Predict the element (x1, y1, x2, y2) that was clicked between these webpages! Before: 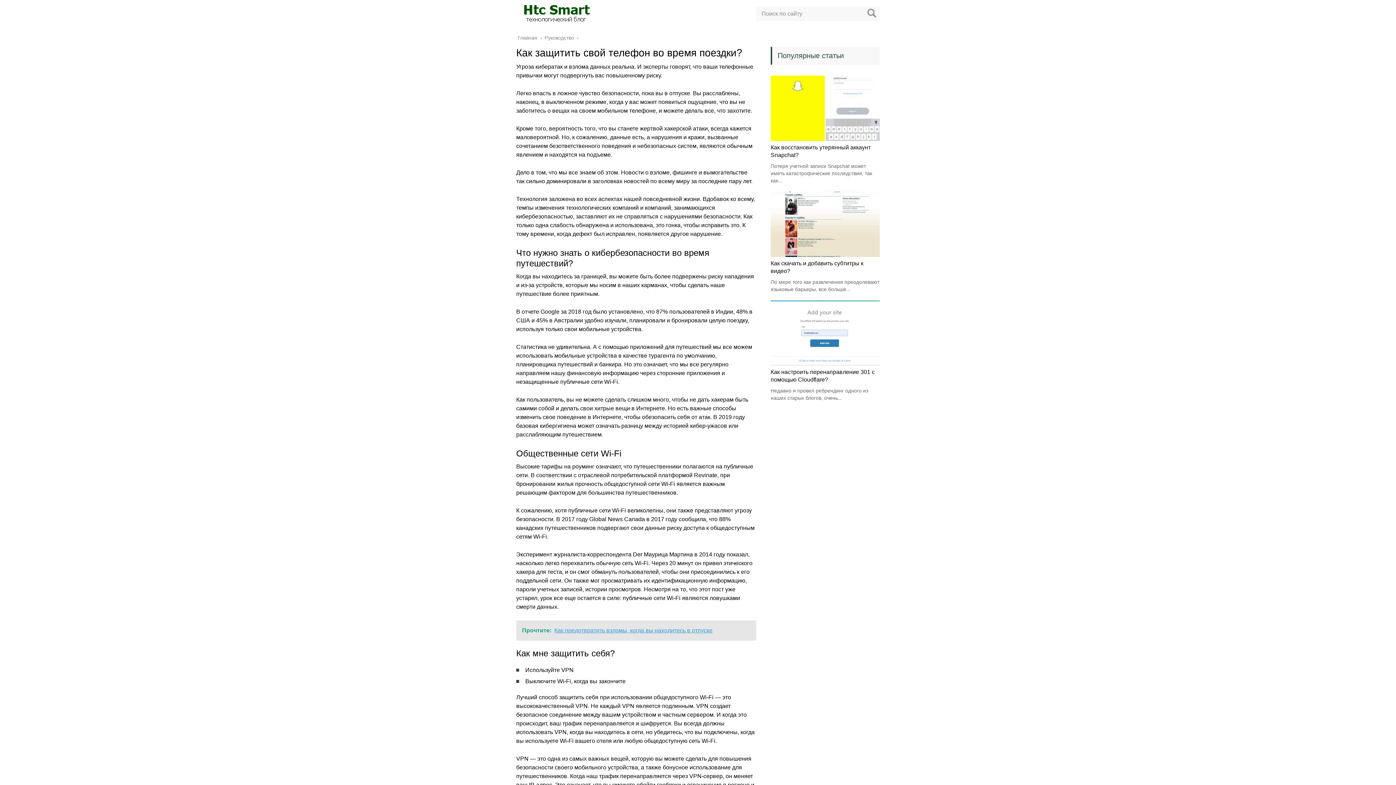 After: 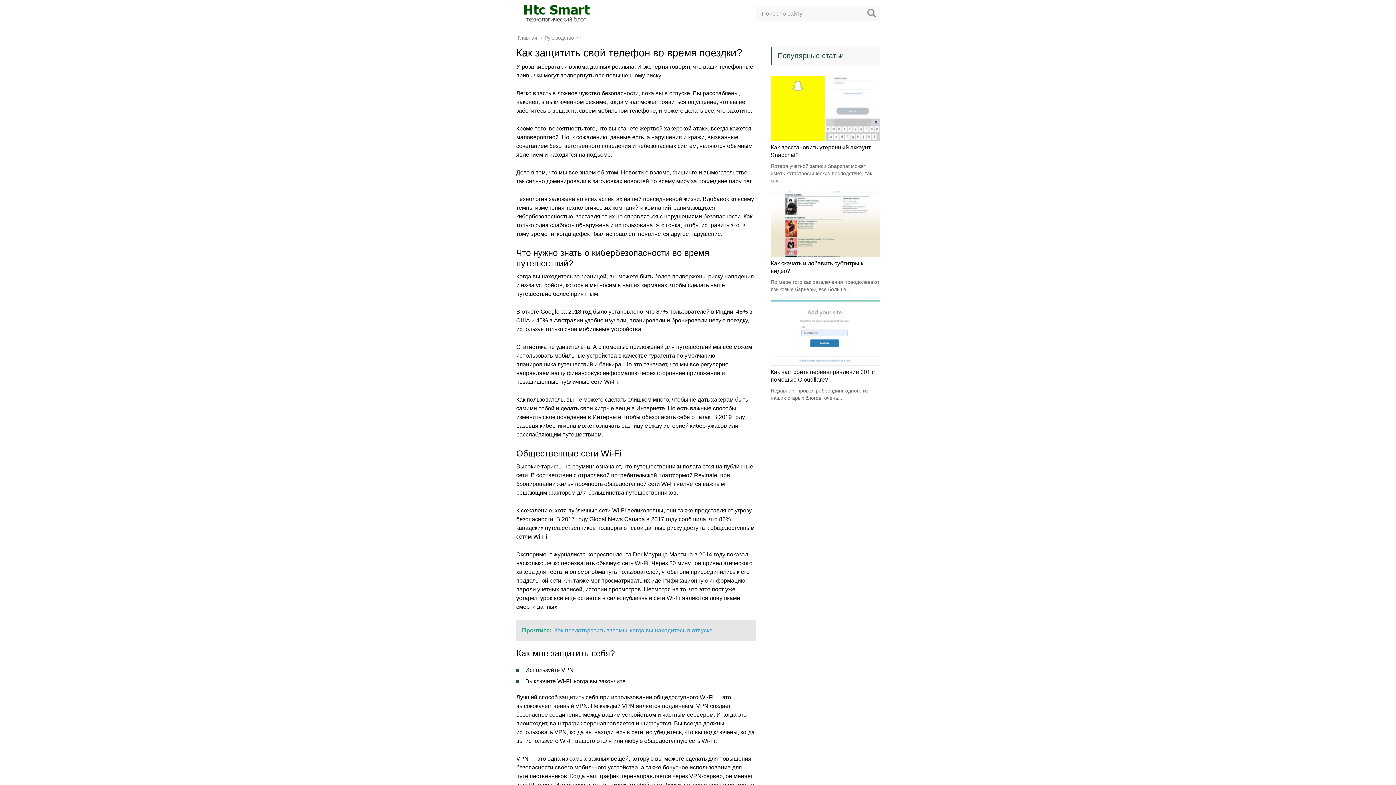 Action: bbox: (516, 620, 756, 641) label: Прочтите:  Как предотвратить взломы, когда вы находитесь в отпуске